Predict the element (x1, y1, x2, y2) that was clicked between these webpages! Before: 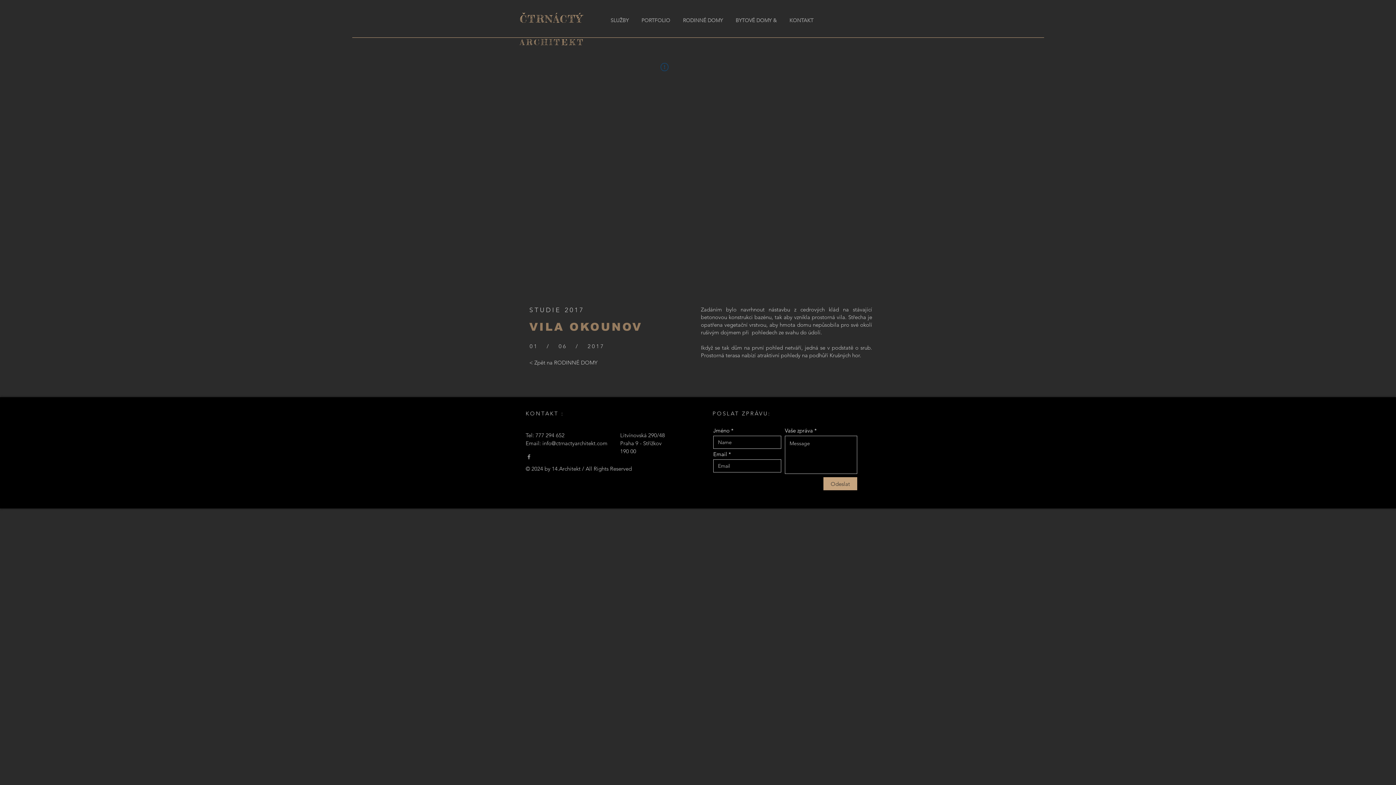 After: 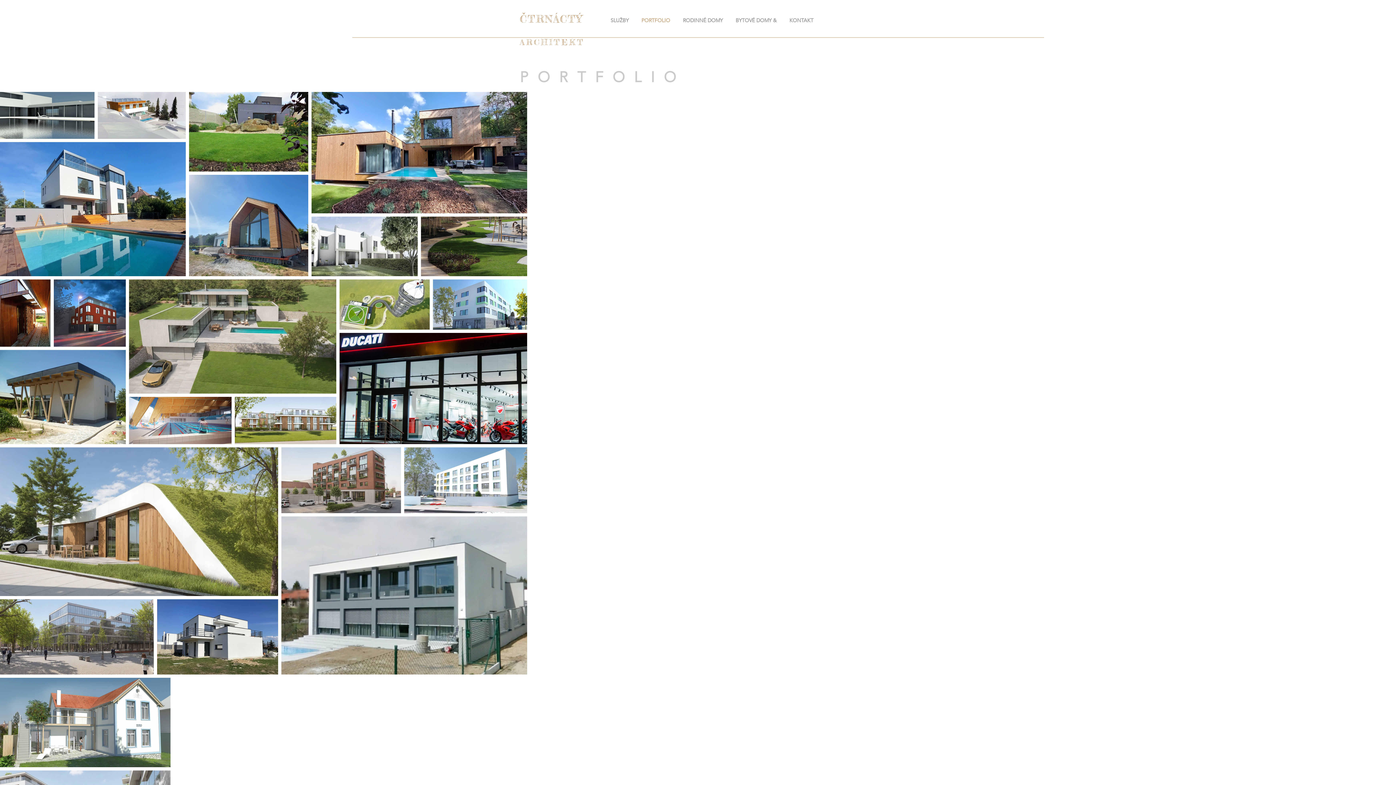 Action: label: PORTFOLIO bbox: (635, 16, 676, 24)